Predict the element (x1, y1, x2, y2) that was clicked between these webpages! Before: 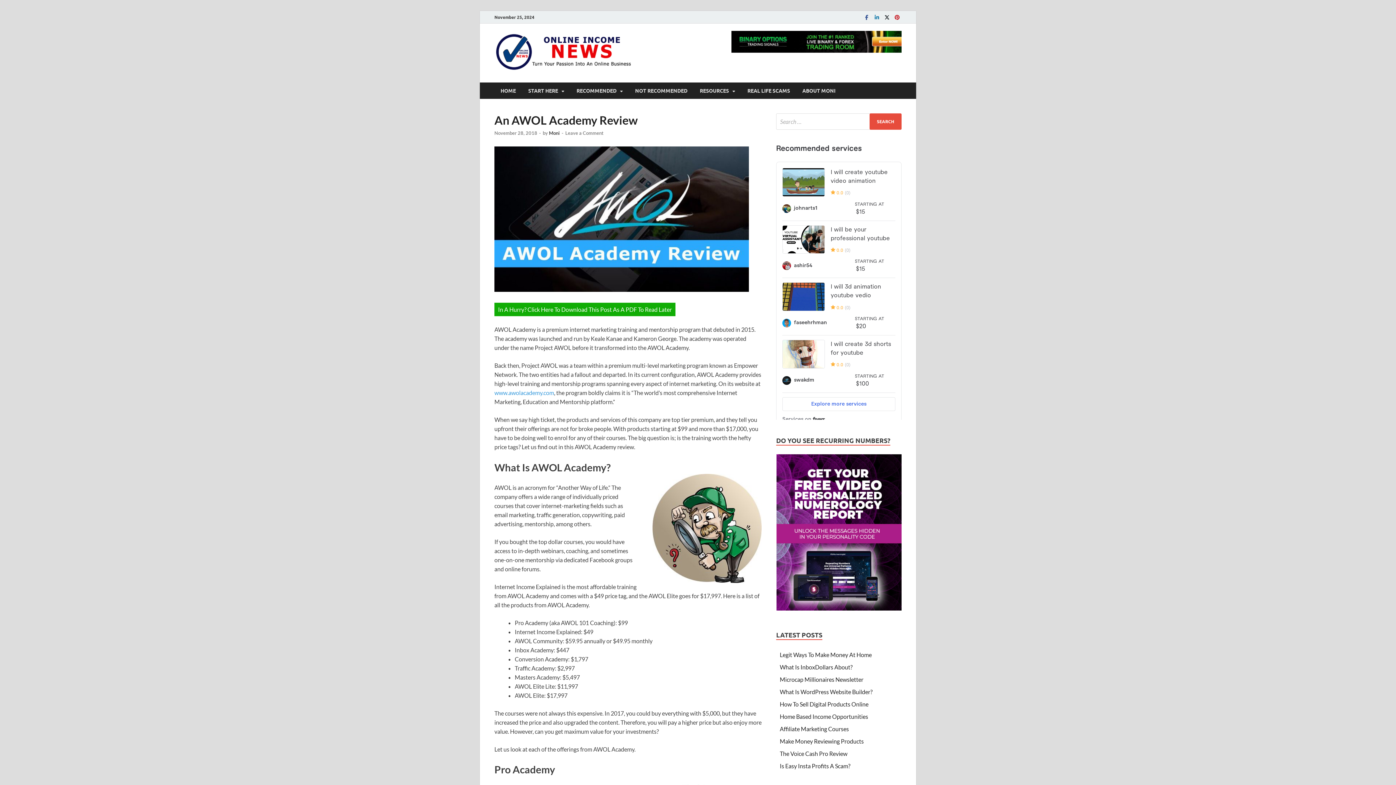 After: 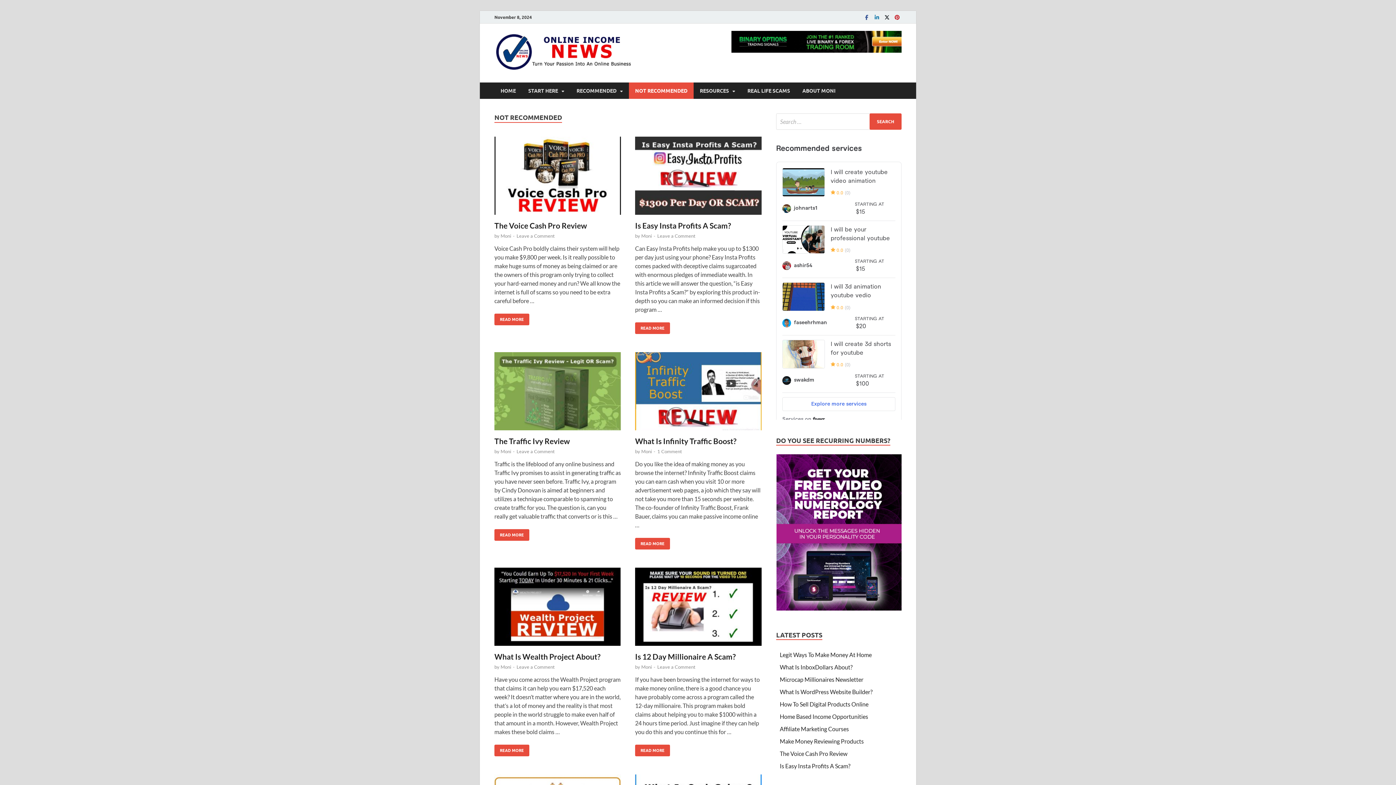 Action: bbox: (629, 82, 693, 98) label: NOT RECOMMENDED